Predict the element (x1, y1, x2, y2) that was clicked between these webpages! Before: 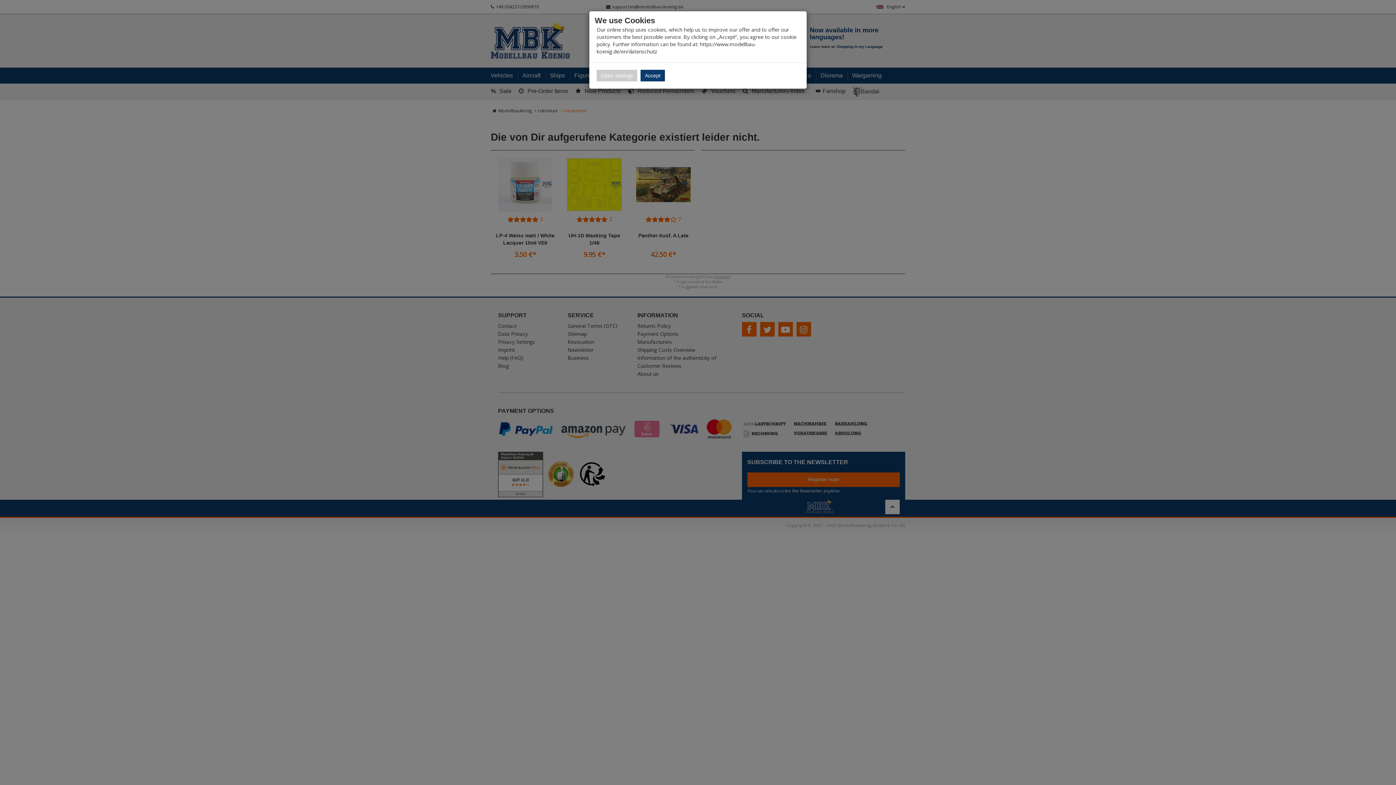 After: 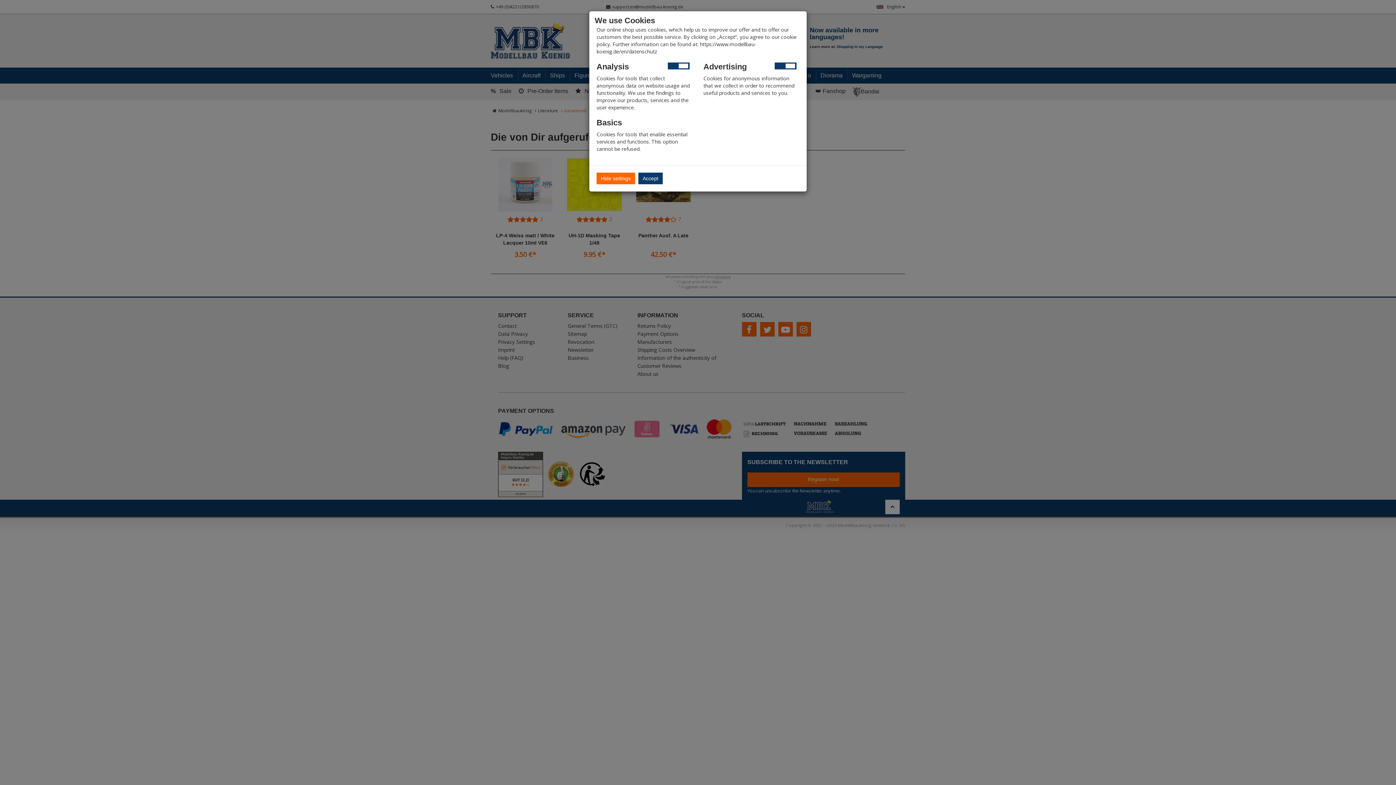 Action: bbox: (596, 69, 637, 81) label: Open settings